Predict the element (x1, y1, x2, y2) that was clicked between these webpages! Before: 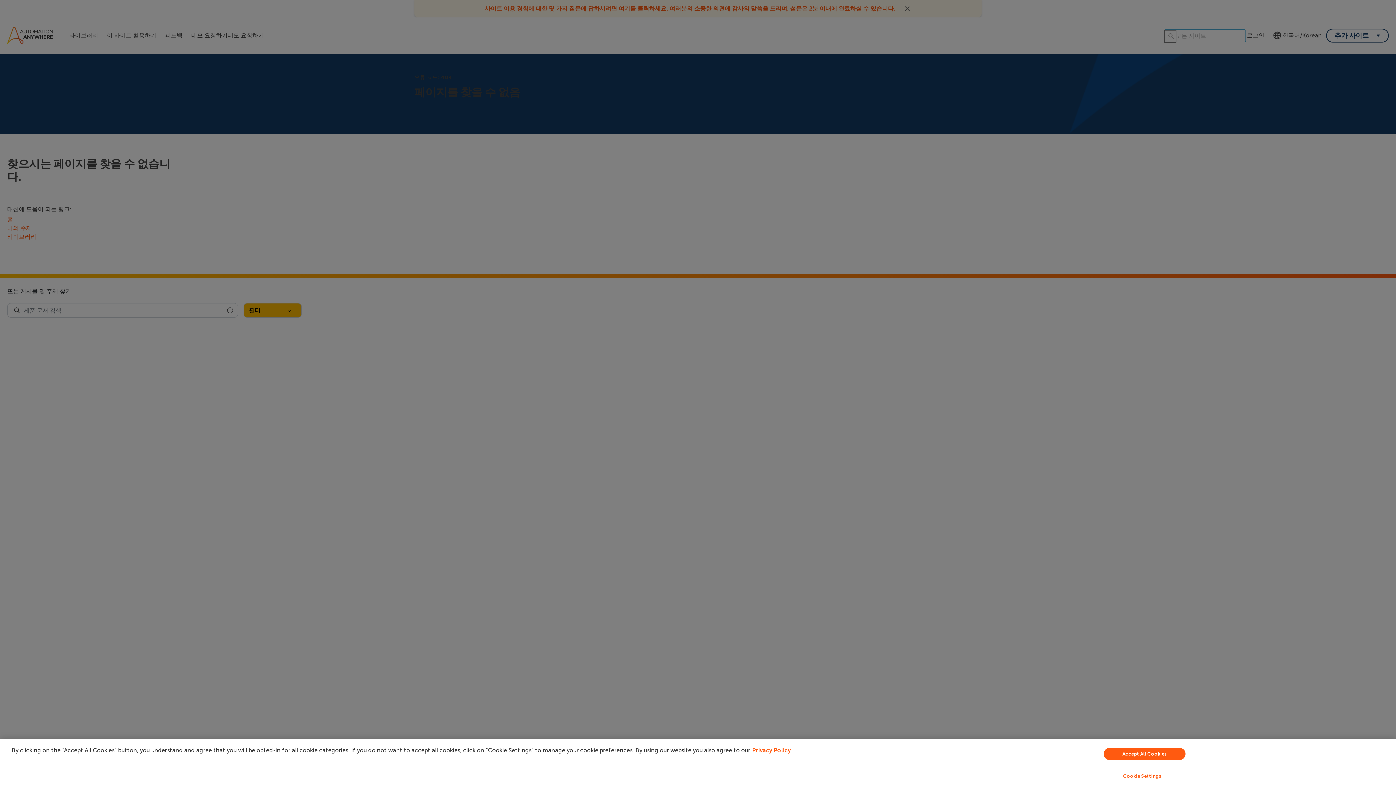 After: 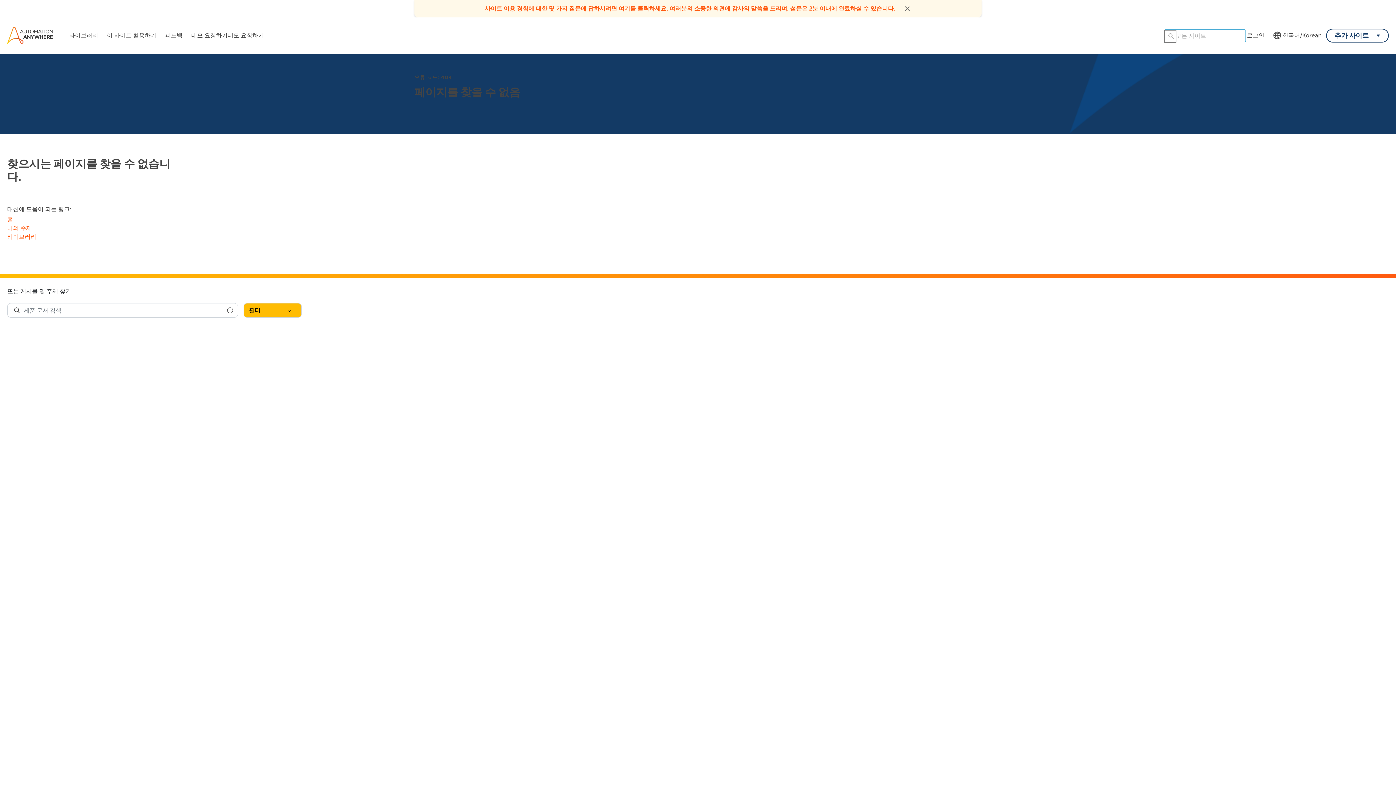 Action: bbox: (1104, 748, 1185, 760) label: Accept All Cookies